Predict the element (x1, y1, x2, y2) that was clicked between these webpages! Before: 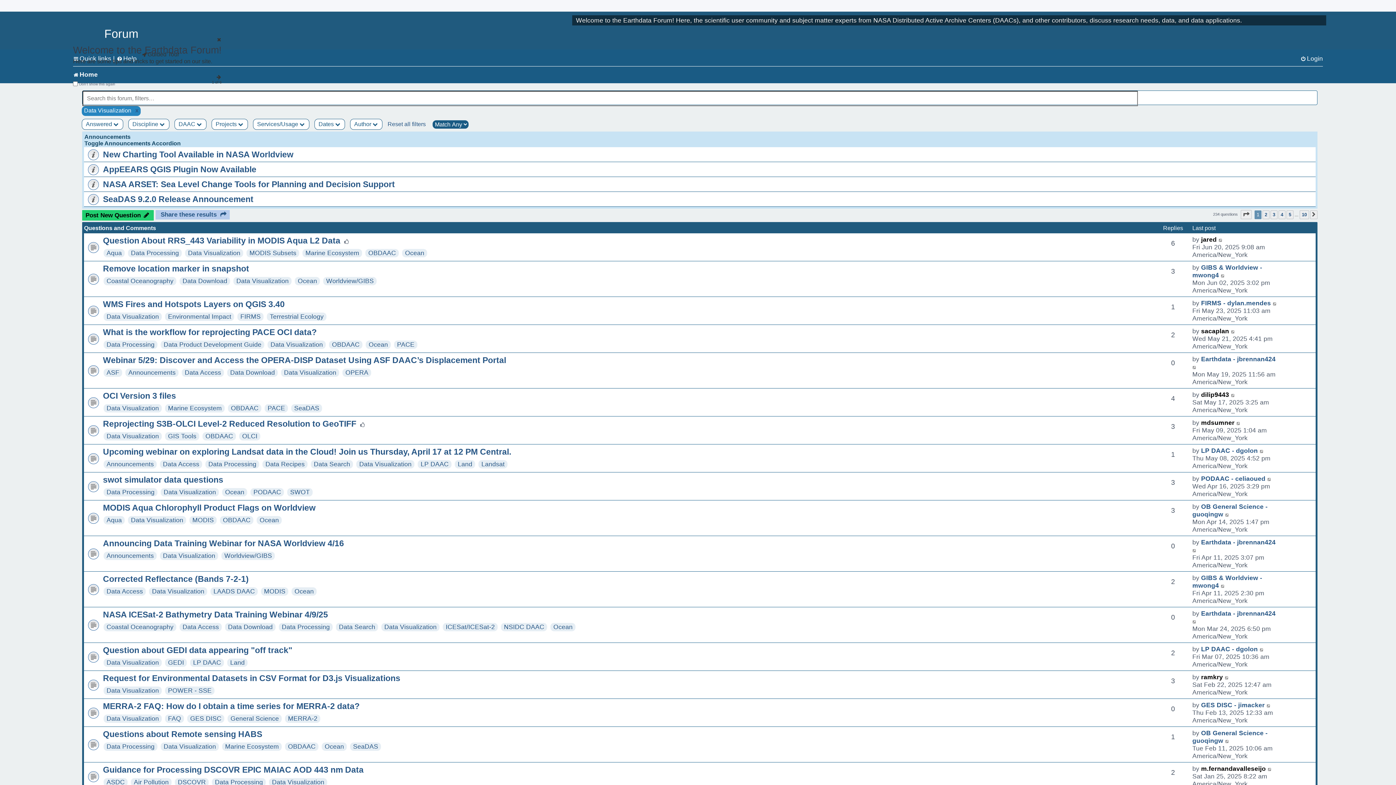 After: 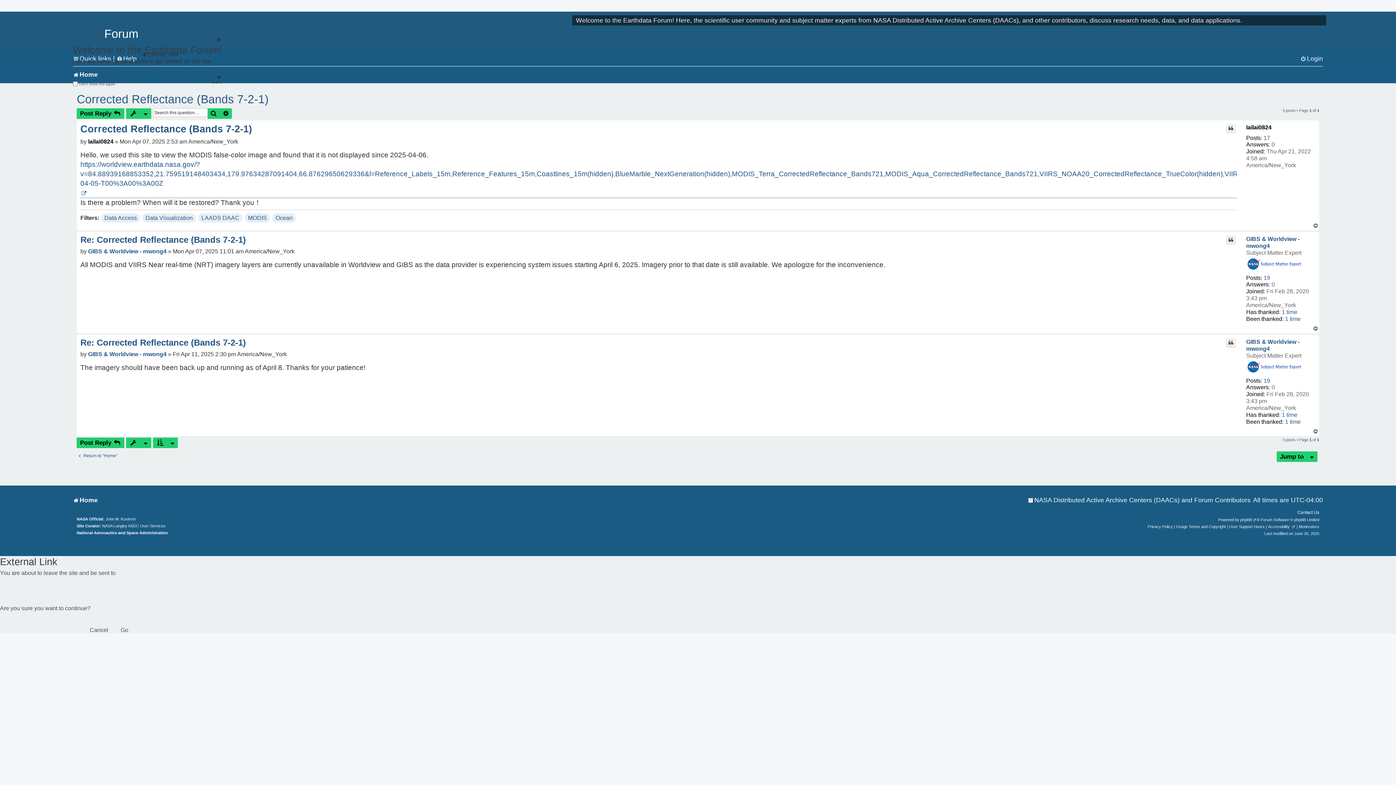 Action: label: Corrected Reflectance (Bands 7-2-1) bbox: (102, 574, 248, 584)